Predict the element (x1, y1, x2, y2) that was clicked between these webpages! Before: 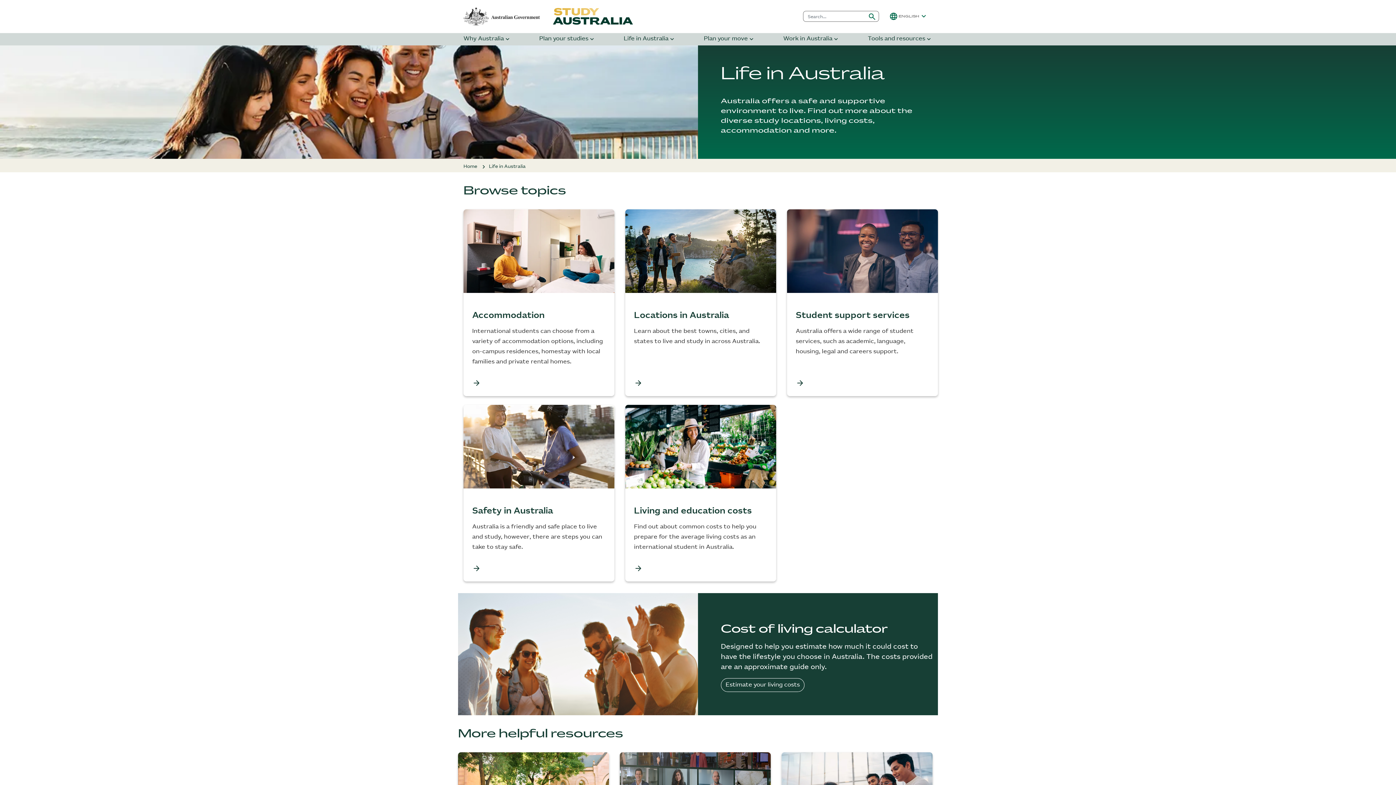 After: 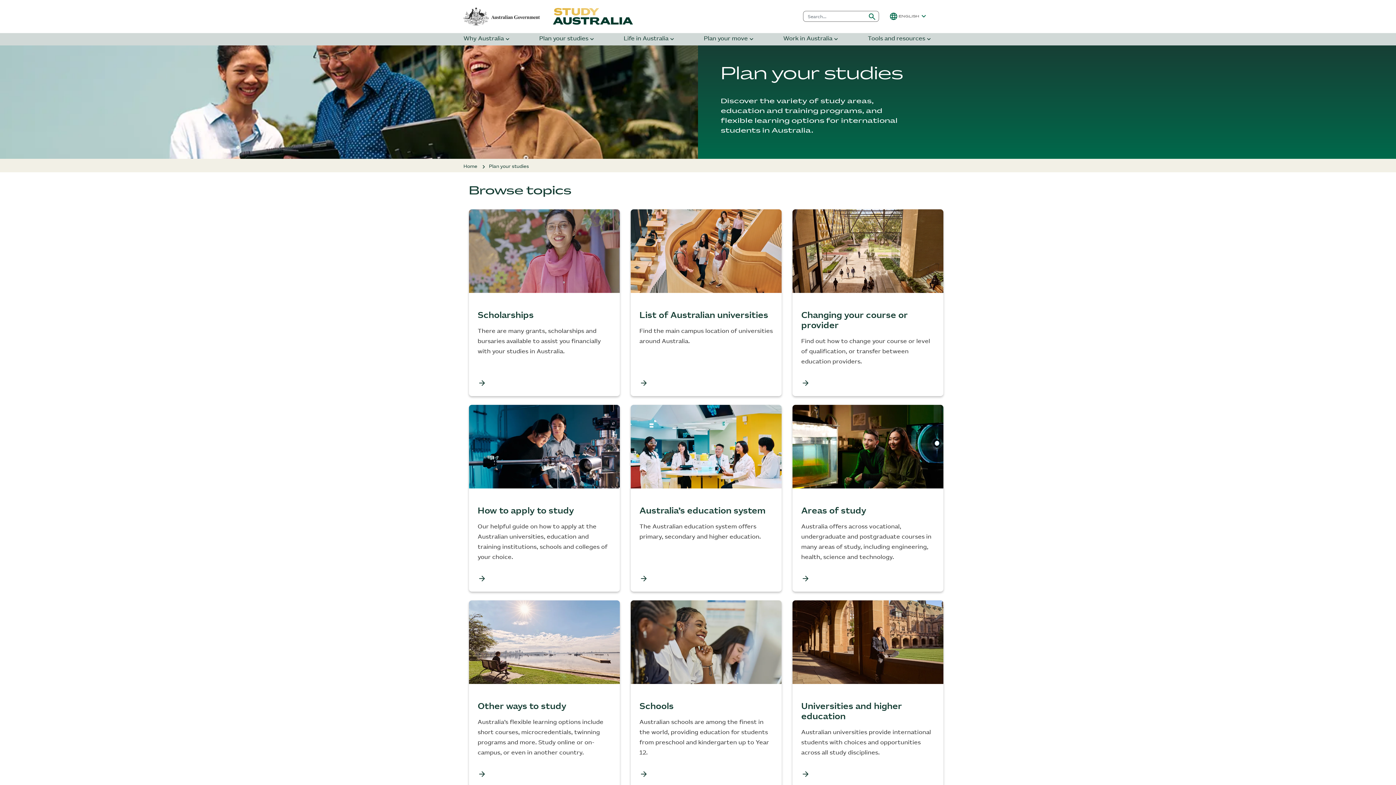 Action: label: Plan your studiesexpand_more bbox: (539, 34, 595, 43)